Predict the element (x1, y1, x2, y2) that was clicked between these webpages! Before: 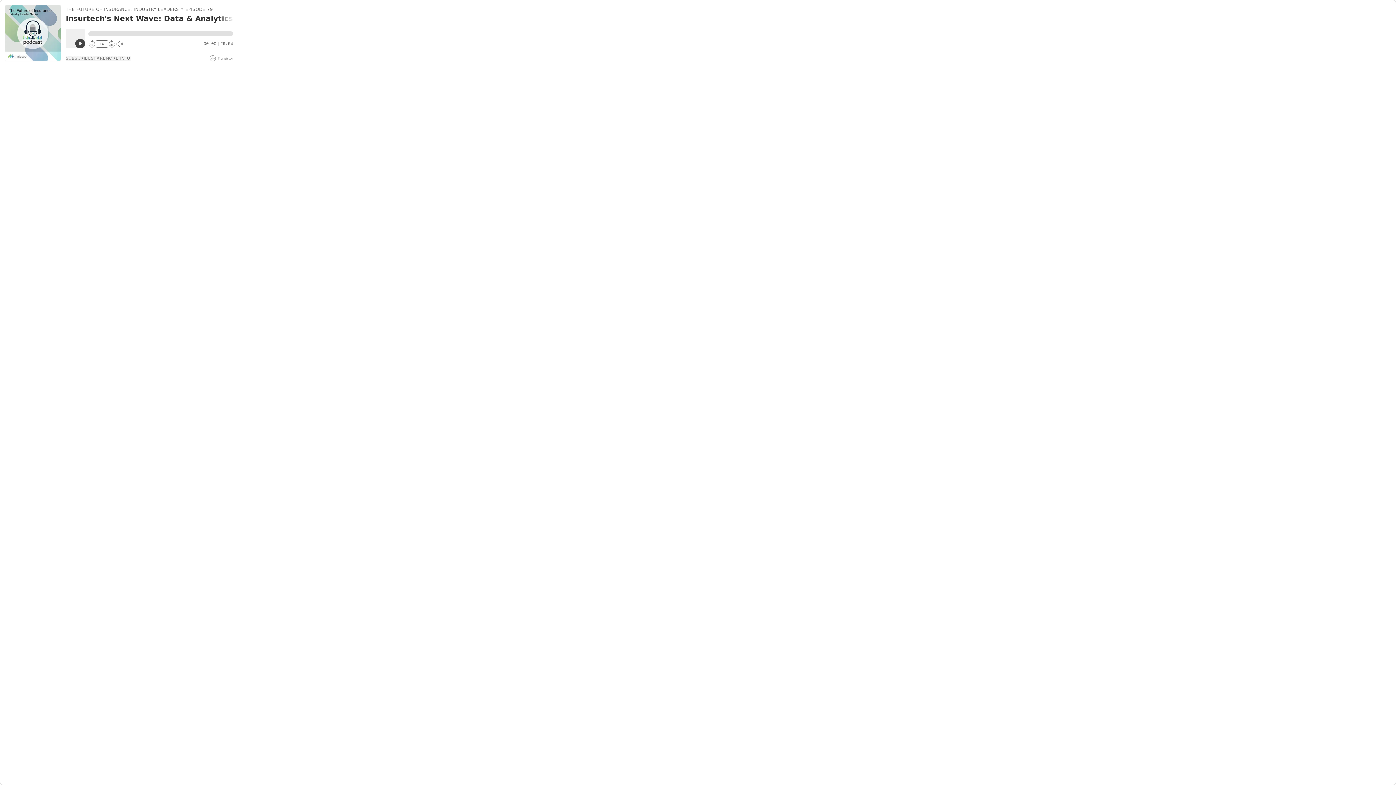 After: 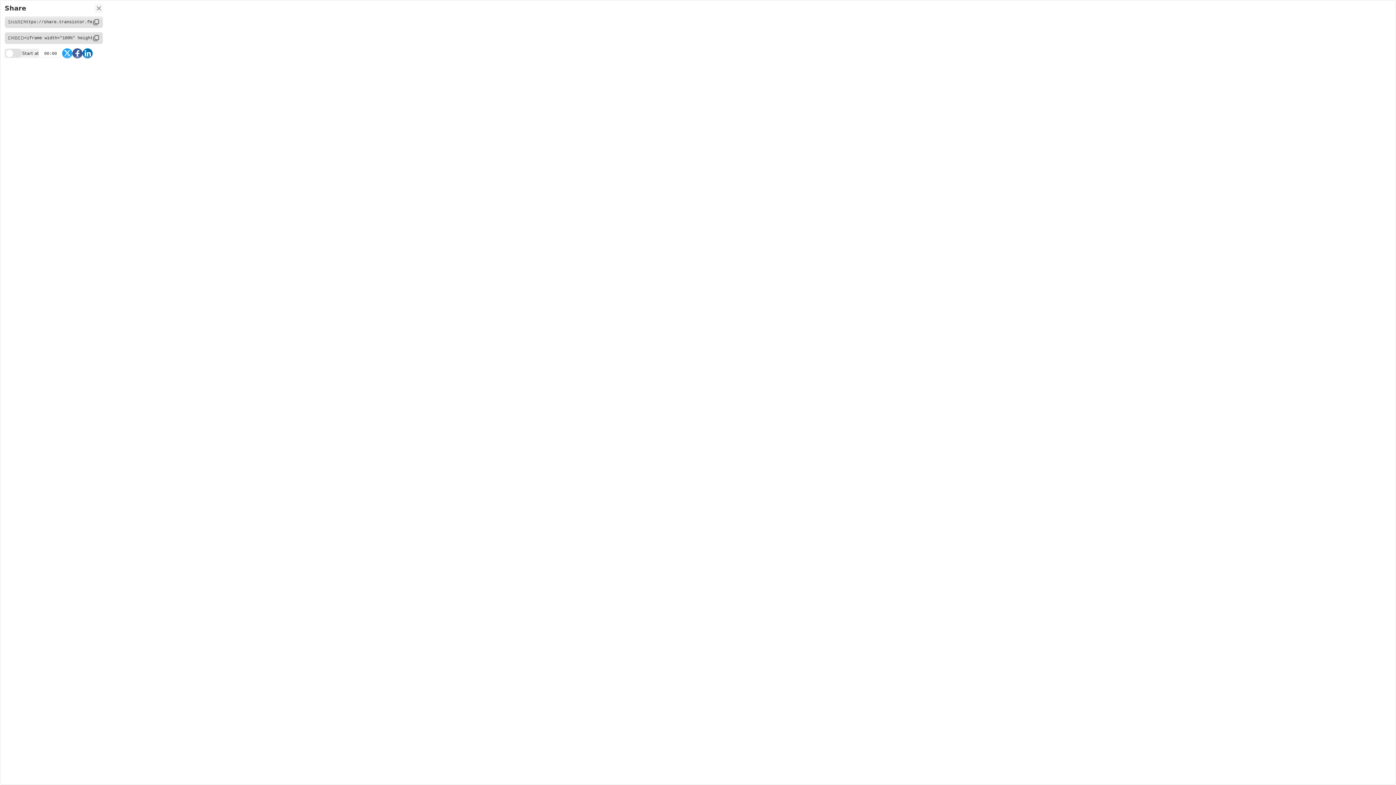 Action: bbox: (90, 55, 105, 61) label: SHARE